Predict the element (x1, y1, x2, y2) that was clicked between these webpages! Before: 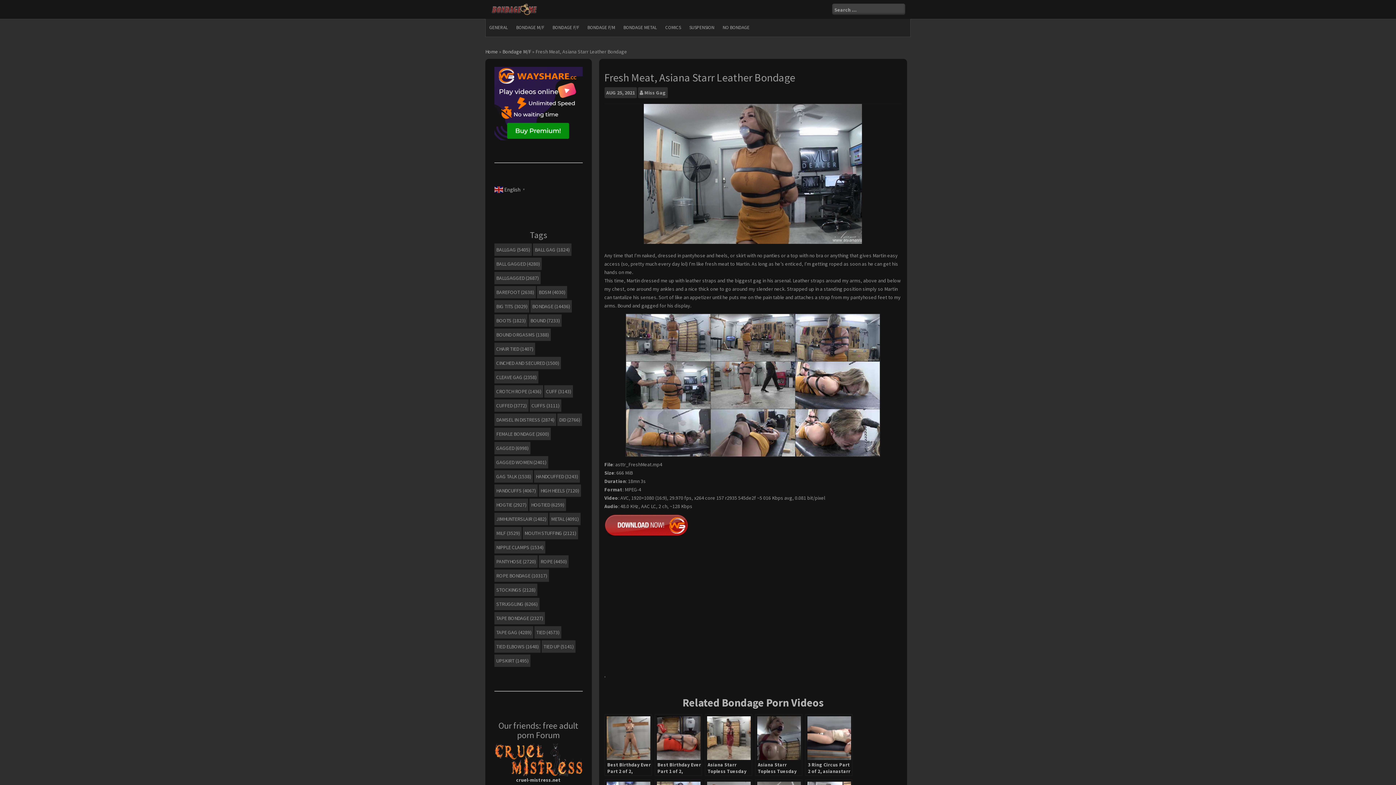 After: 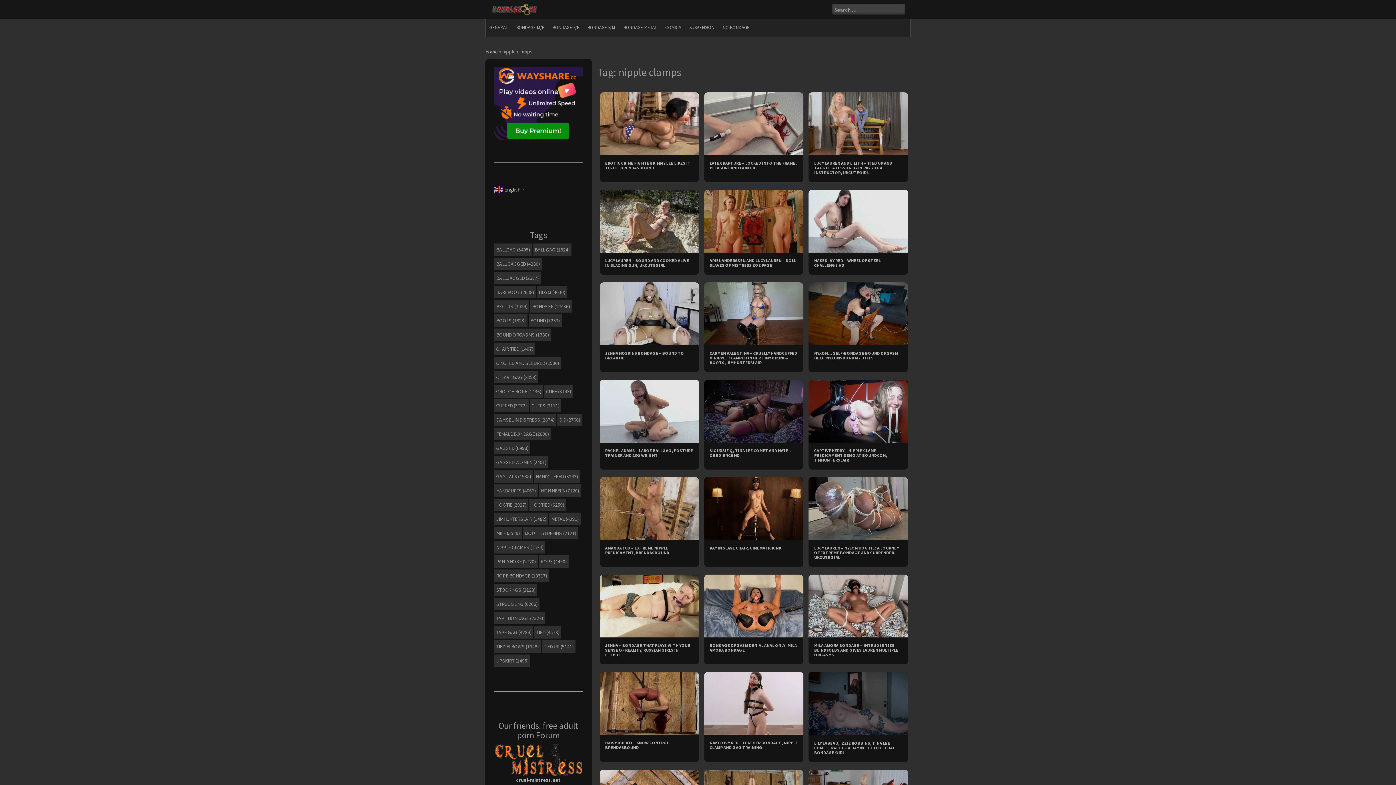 Action: label: nipple clamps (1,534 items) bbox: (494, 541, 545, 553)